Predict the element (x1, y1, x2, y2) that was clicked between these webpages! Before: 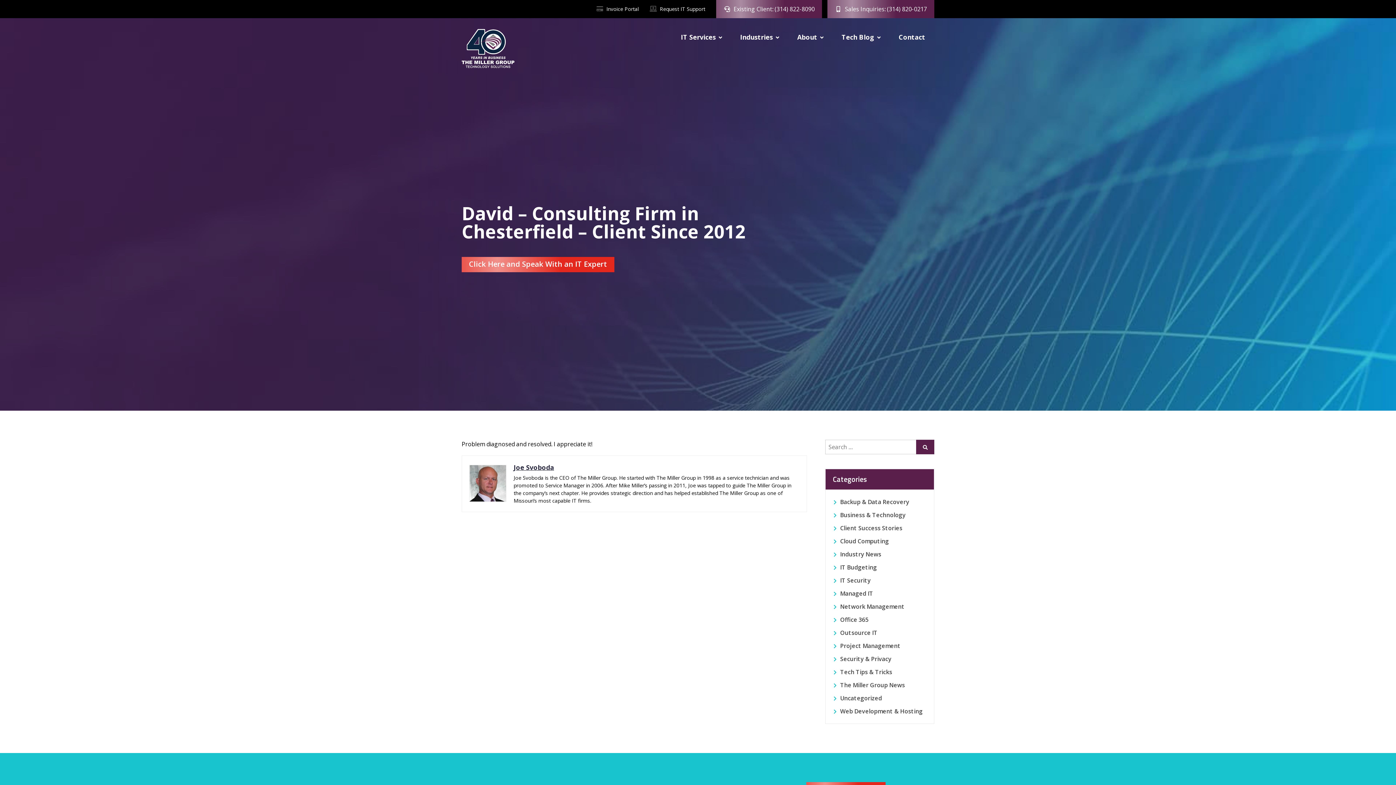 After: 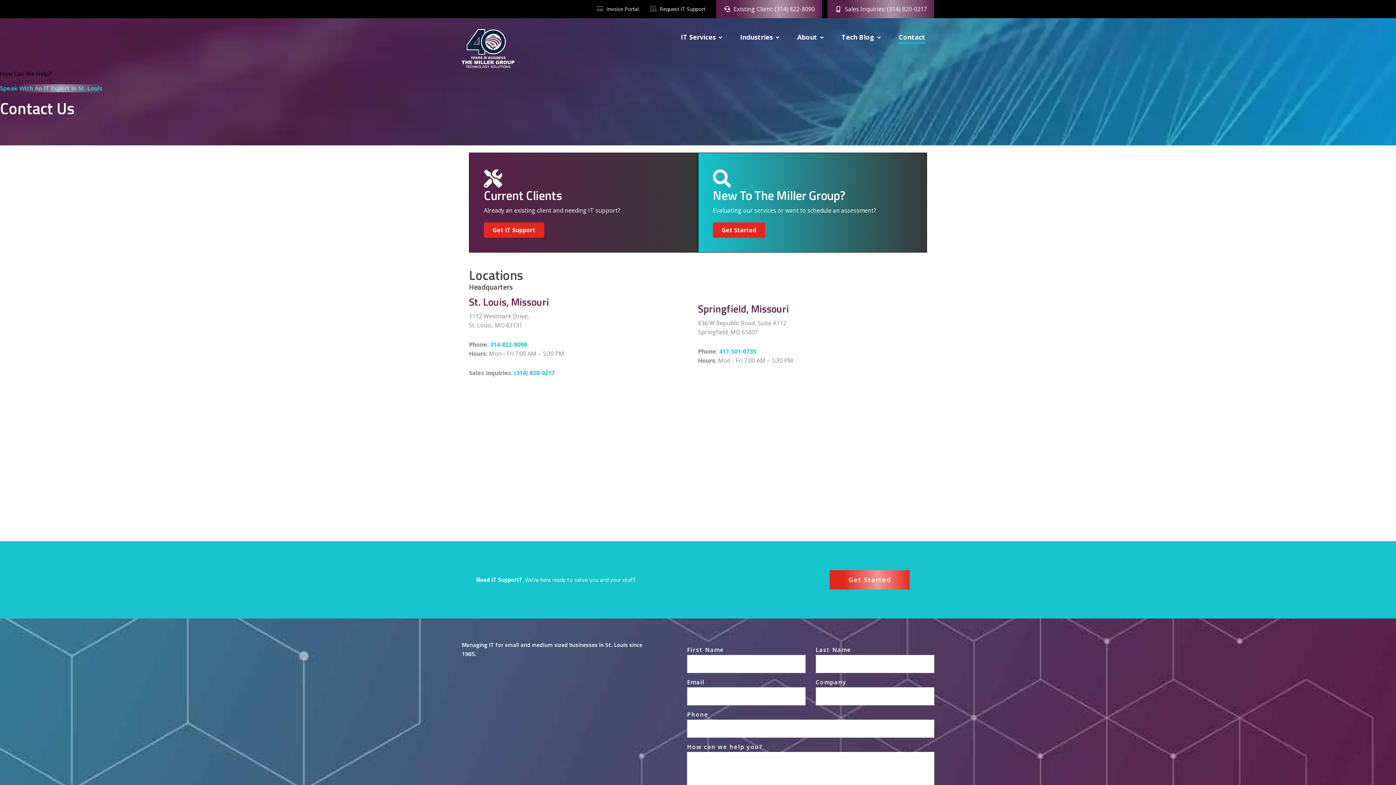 Action: bbox: (461, 257, 614, 272) label: Click Here and Speak With an IT Expert